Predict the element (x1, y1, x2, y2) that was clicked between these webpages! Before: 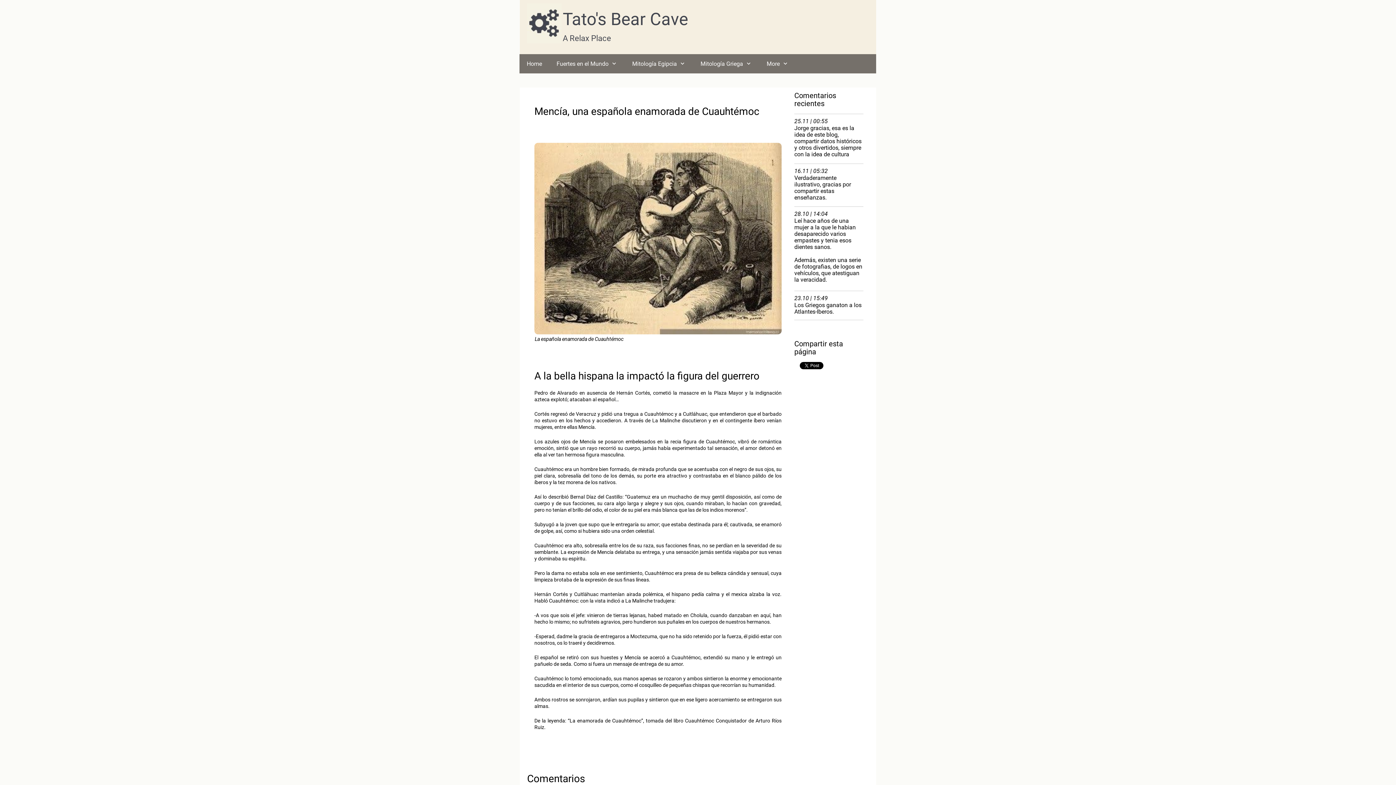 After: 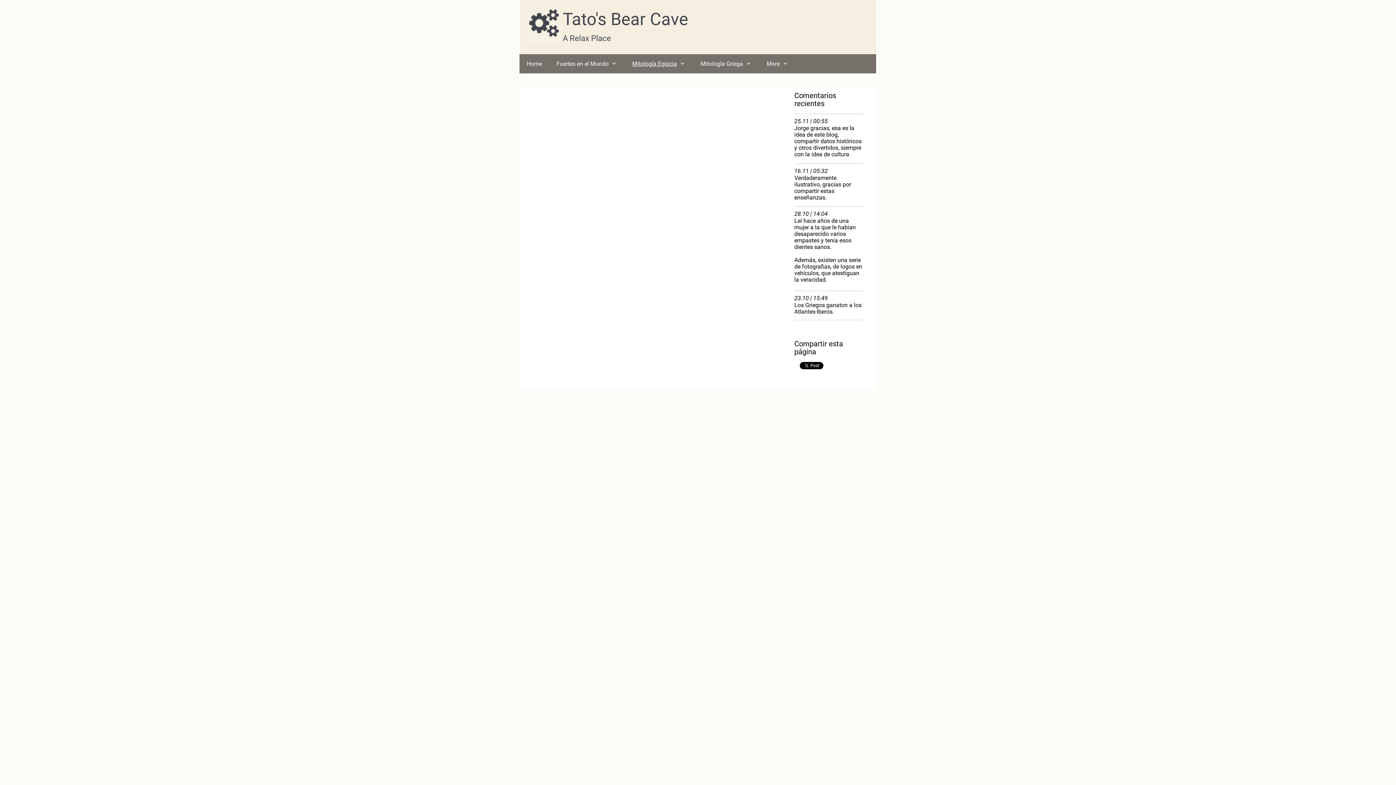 Action: bbox: (625, 54, 693, 73) label: Mitología Egipcia